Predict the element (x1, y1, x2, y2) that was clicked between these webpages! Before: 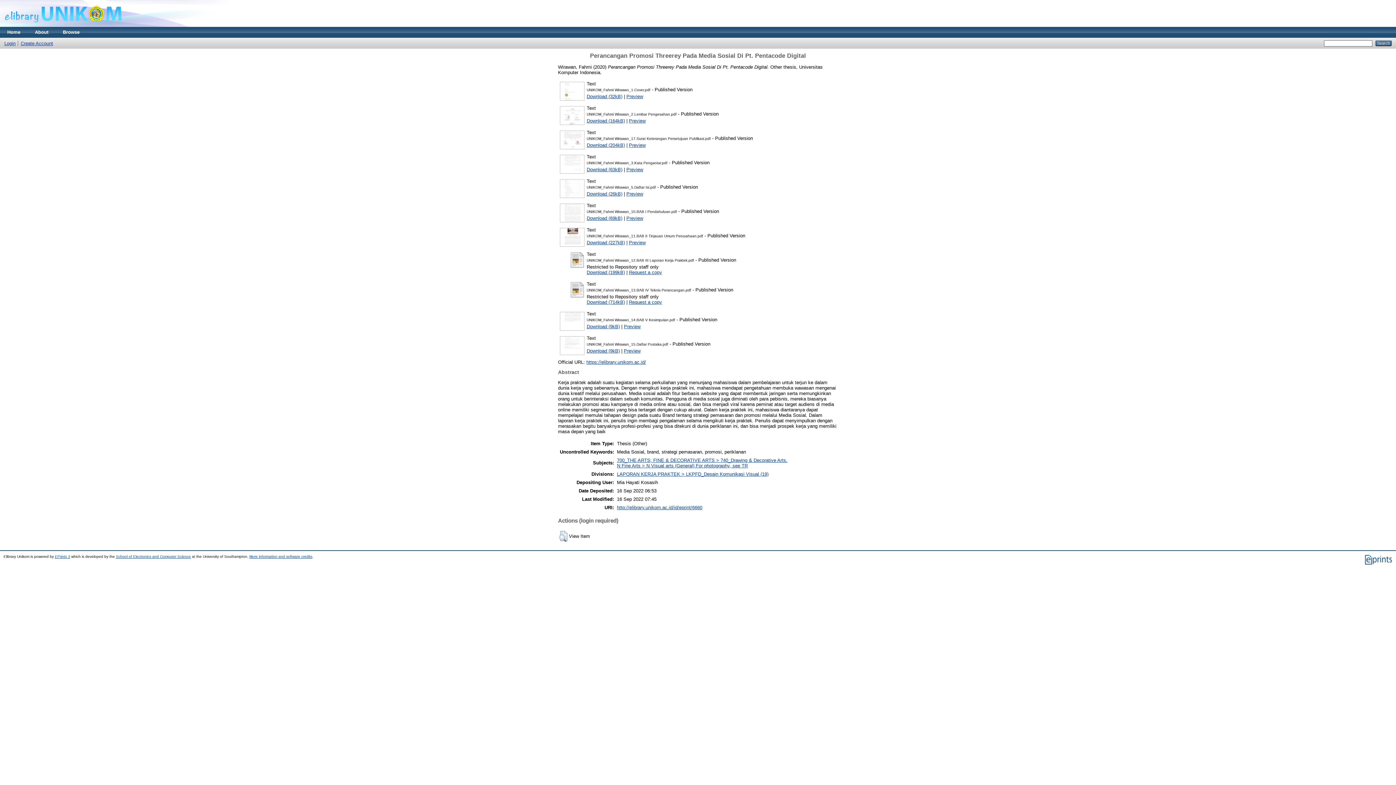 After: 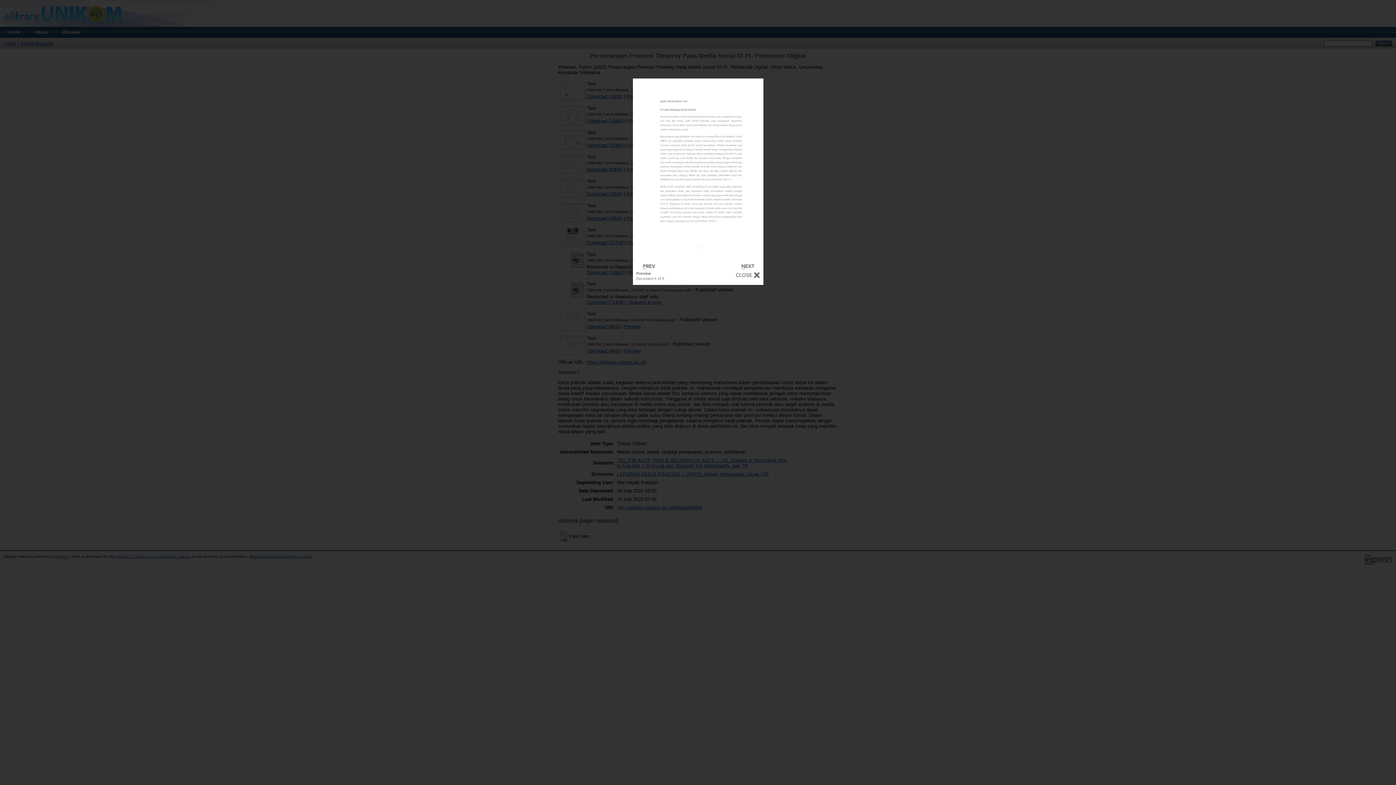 Action: bbox: (626, 215, 643, 220) label: Preview